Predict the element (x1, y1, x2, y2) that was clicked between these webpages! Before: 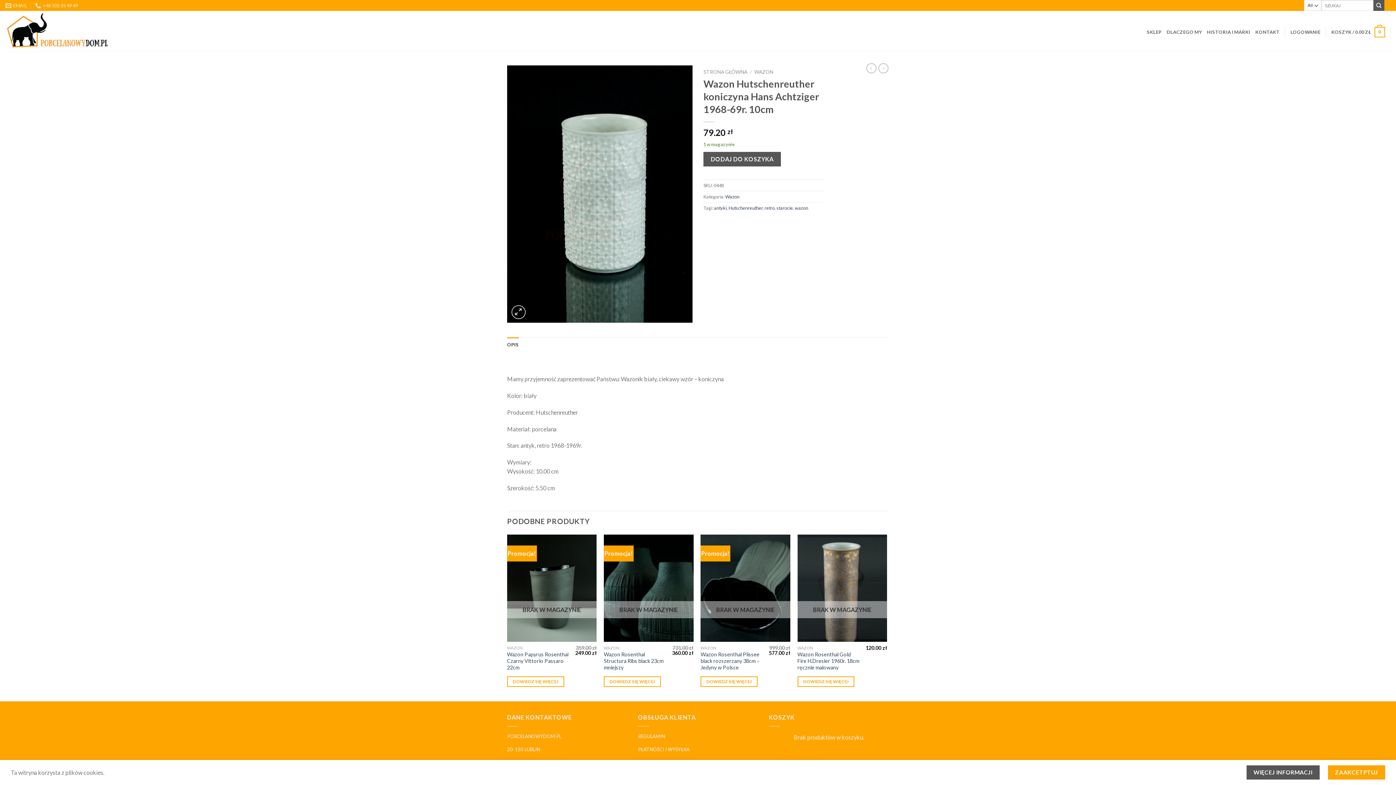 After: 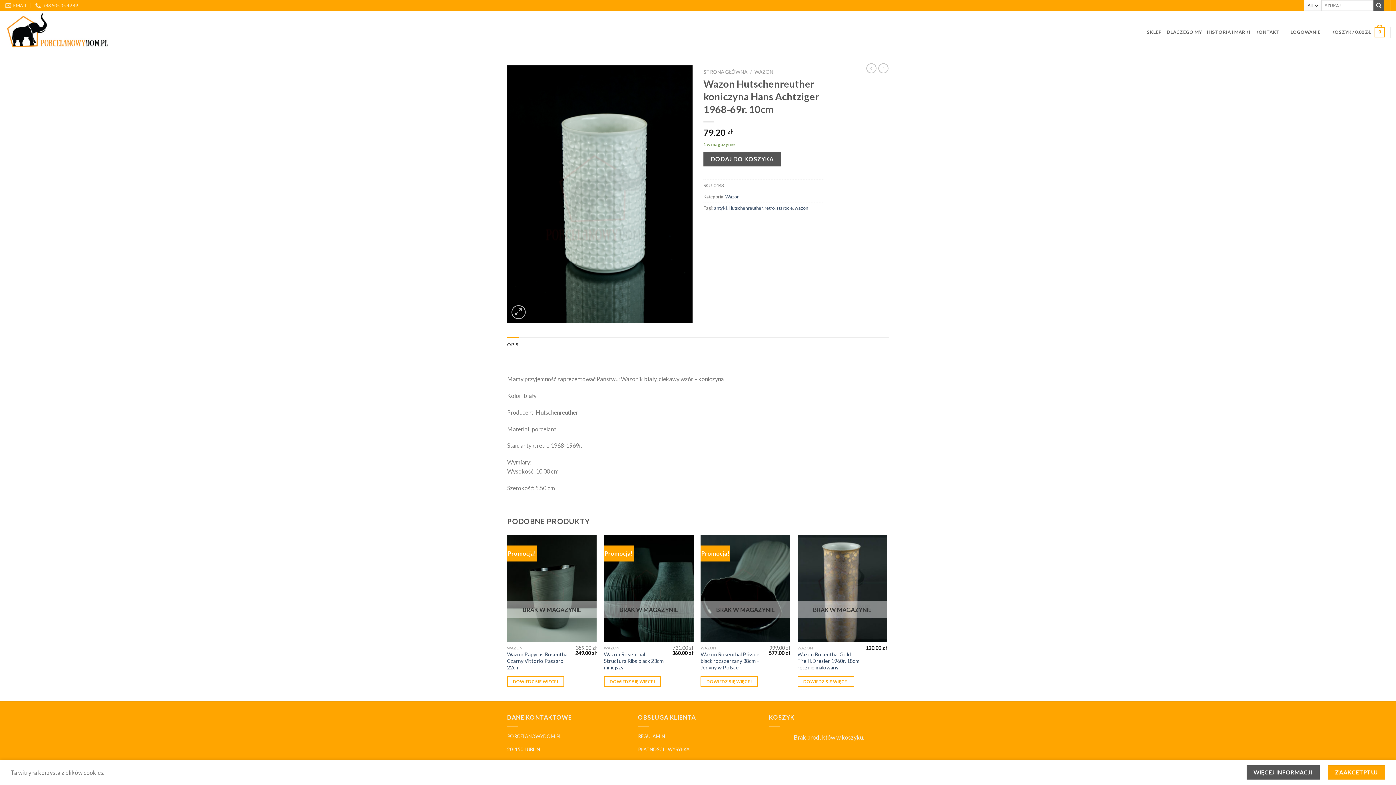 Action: bbox: (507, 337, 518, 352) label: OPIS